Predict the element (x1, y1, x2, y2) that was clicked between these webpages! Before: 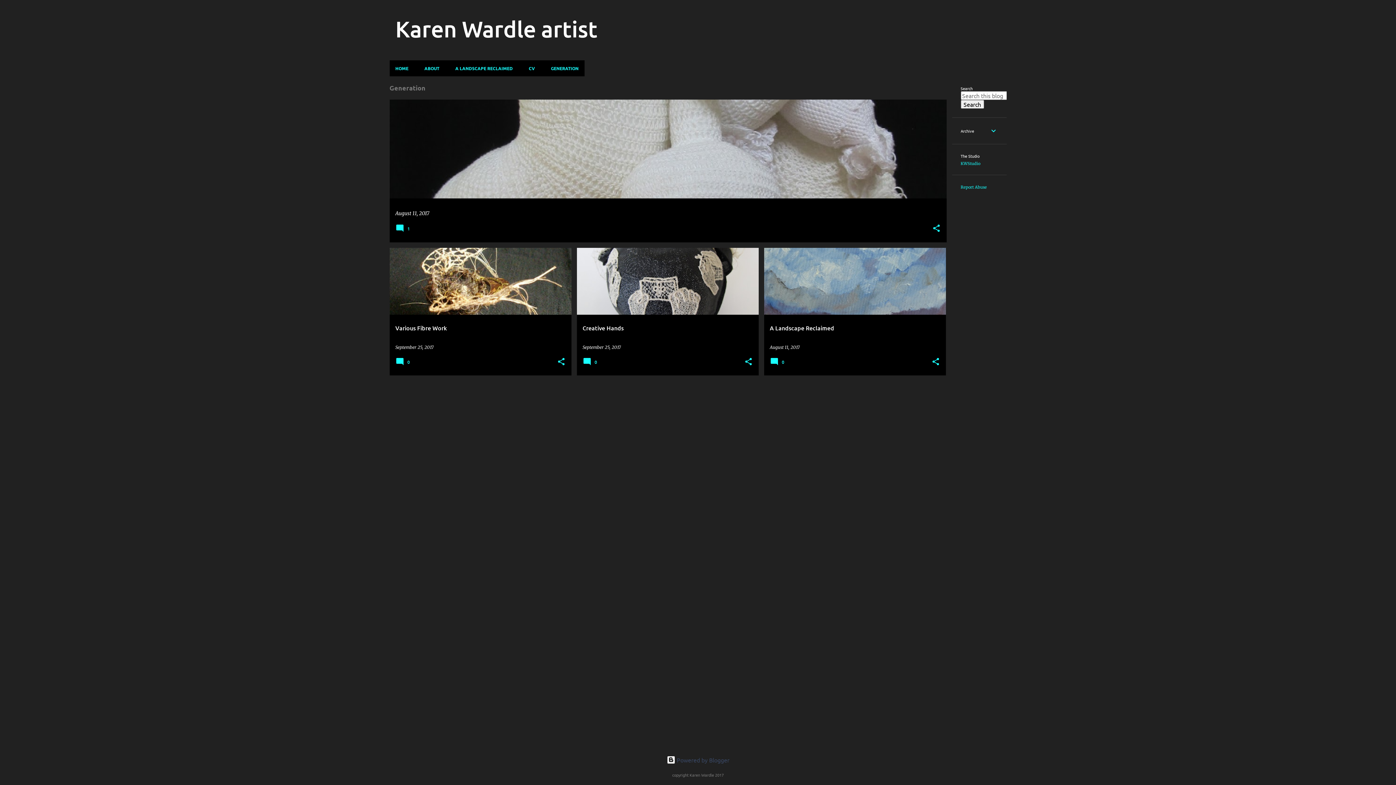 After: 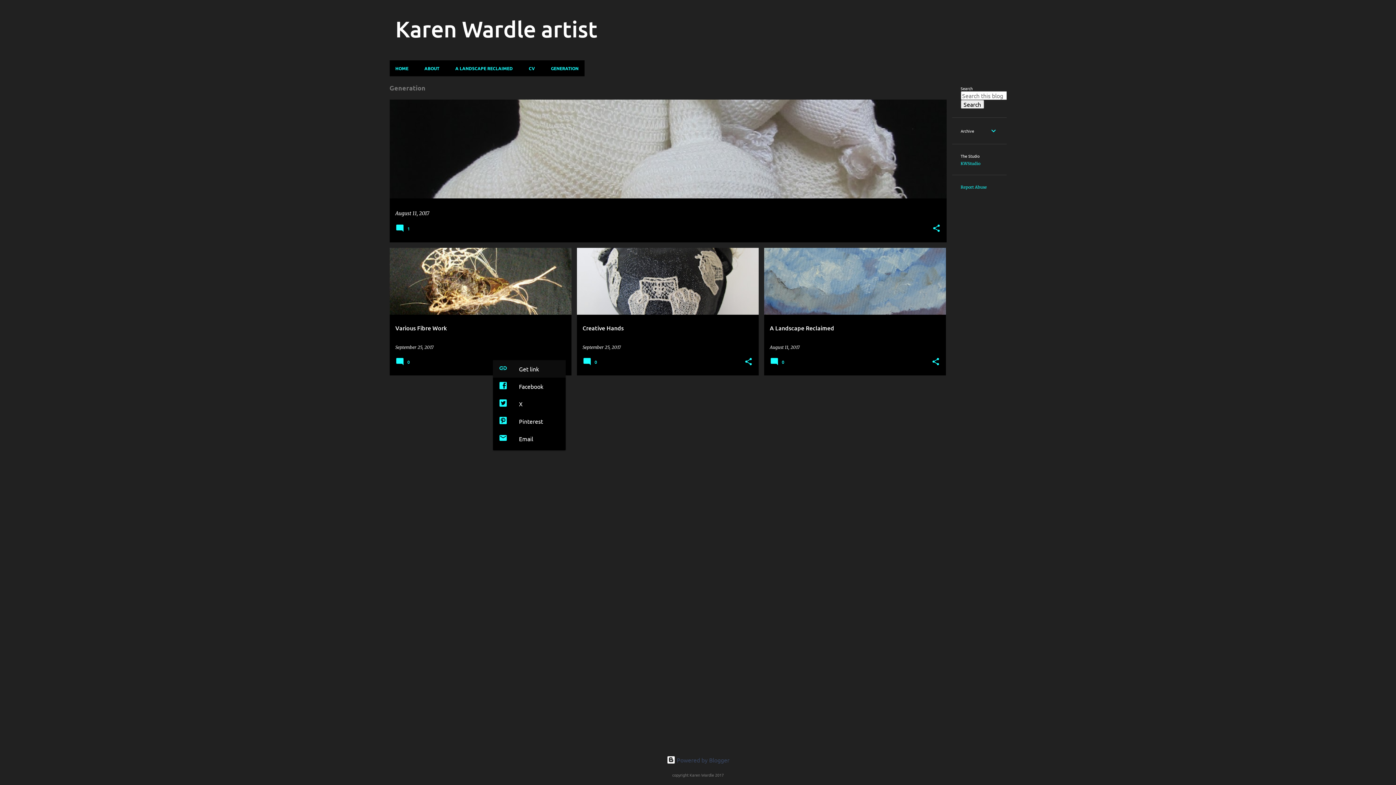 Action: bbox: (556, 357, 565, 366) label: Share